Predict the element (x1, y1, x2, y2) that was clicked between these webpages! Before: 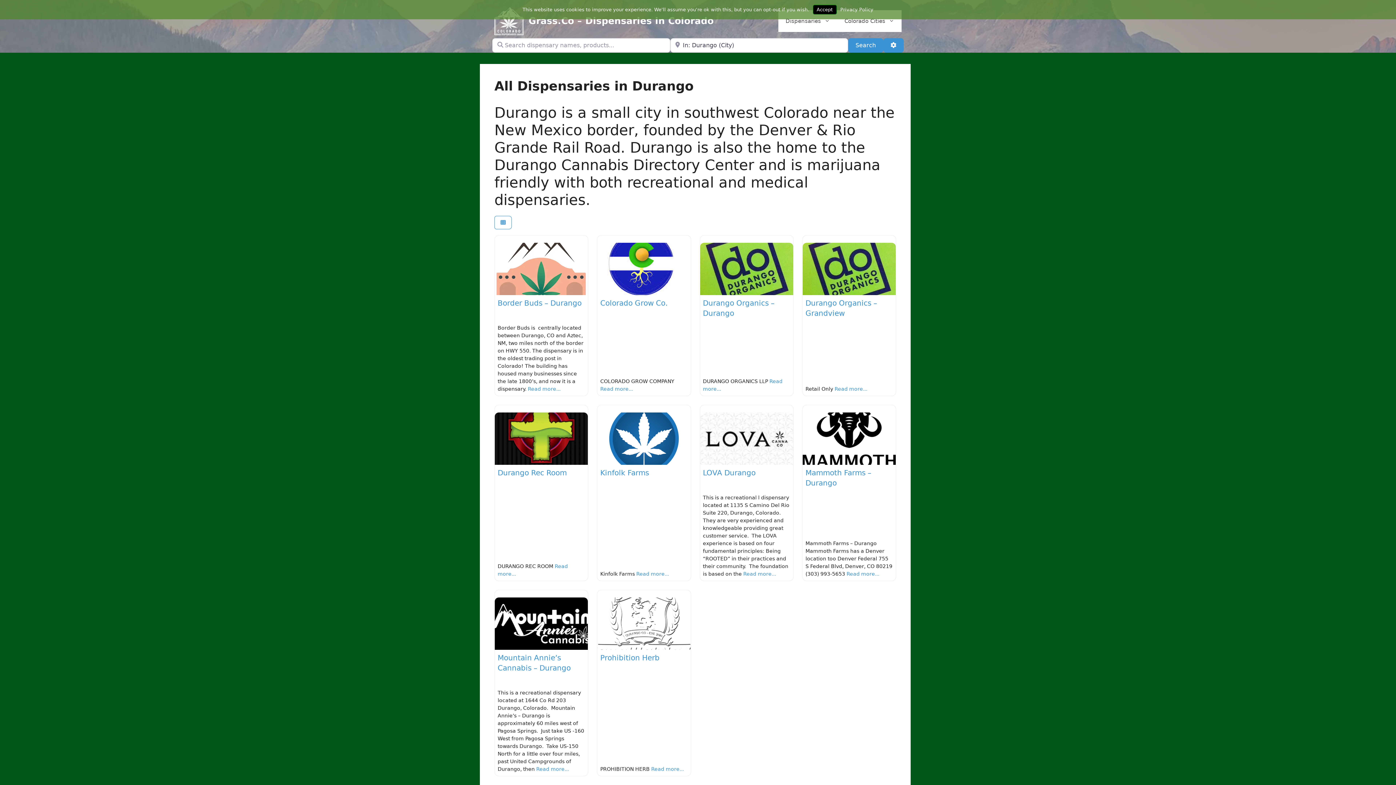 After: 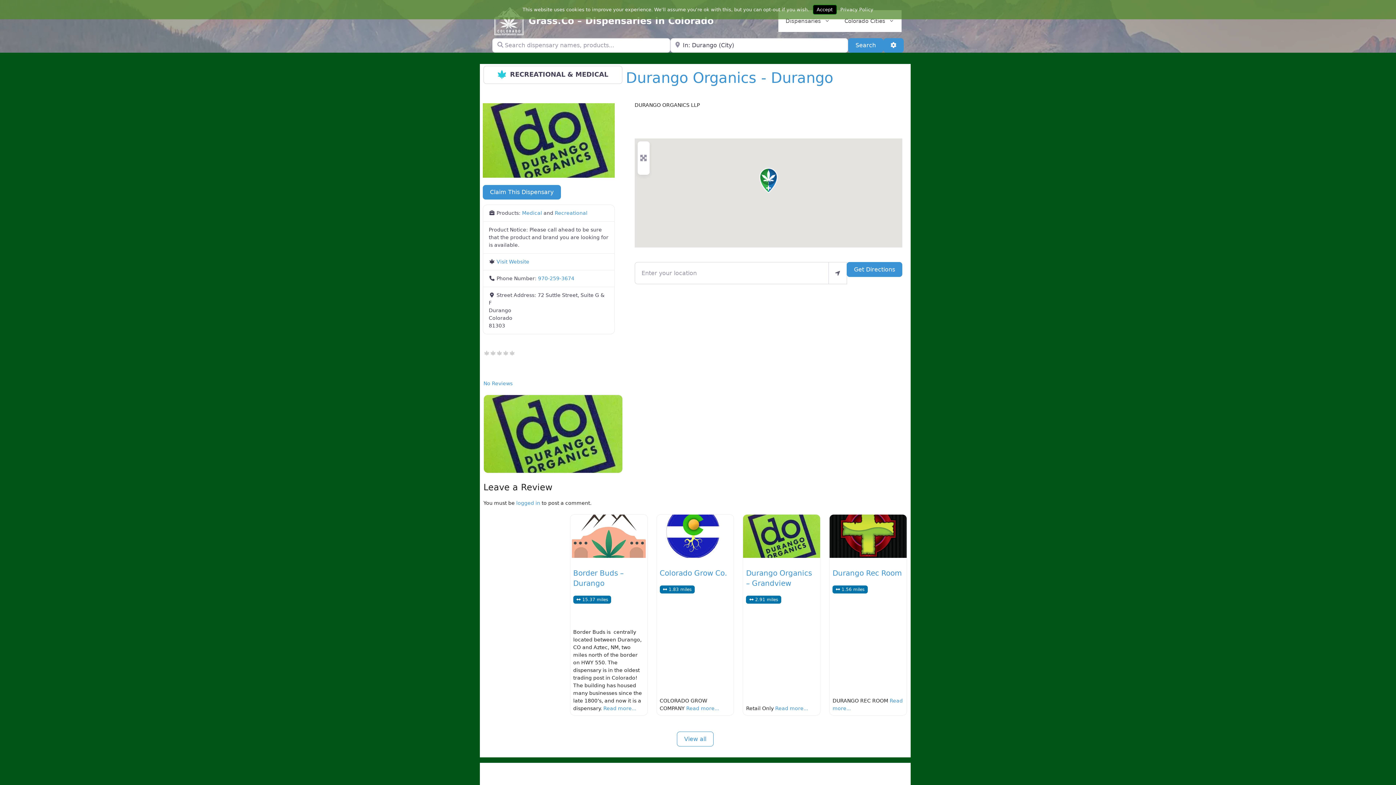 Action: bbox: (700, 242, 793, 295)